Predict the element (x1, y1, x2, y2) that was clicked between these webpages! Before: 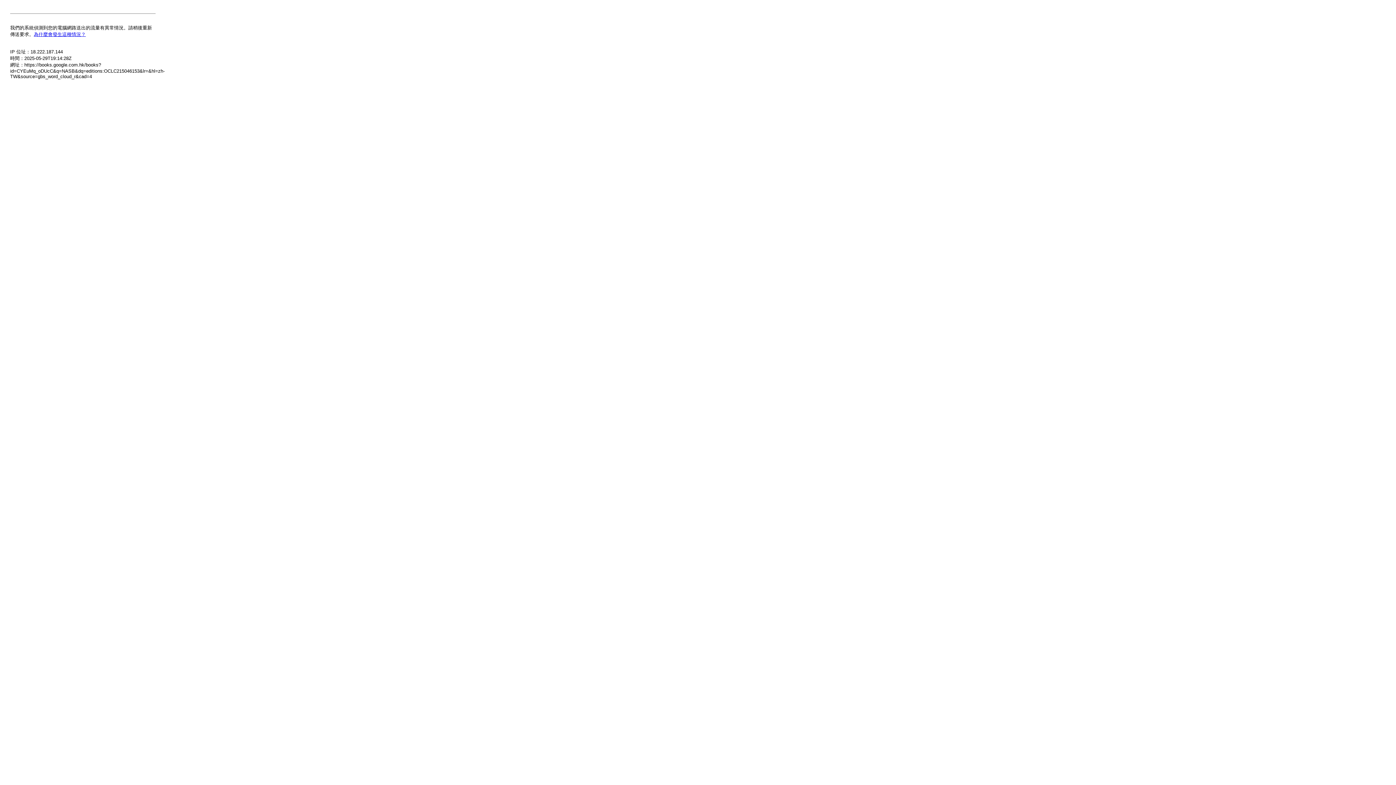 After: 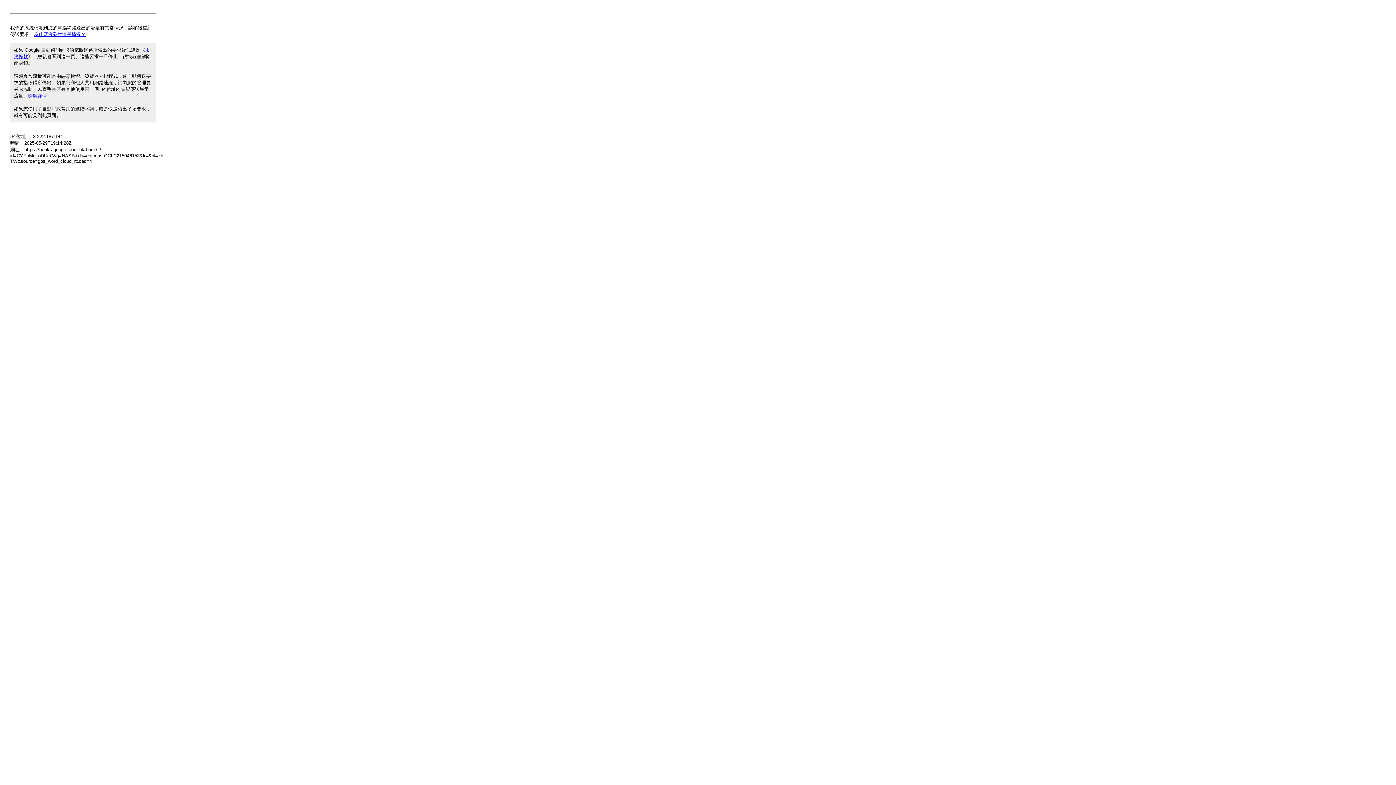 Action: bbox: (33, 31, 85, 37) label: 為什麼會發生這種情況？